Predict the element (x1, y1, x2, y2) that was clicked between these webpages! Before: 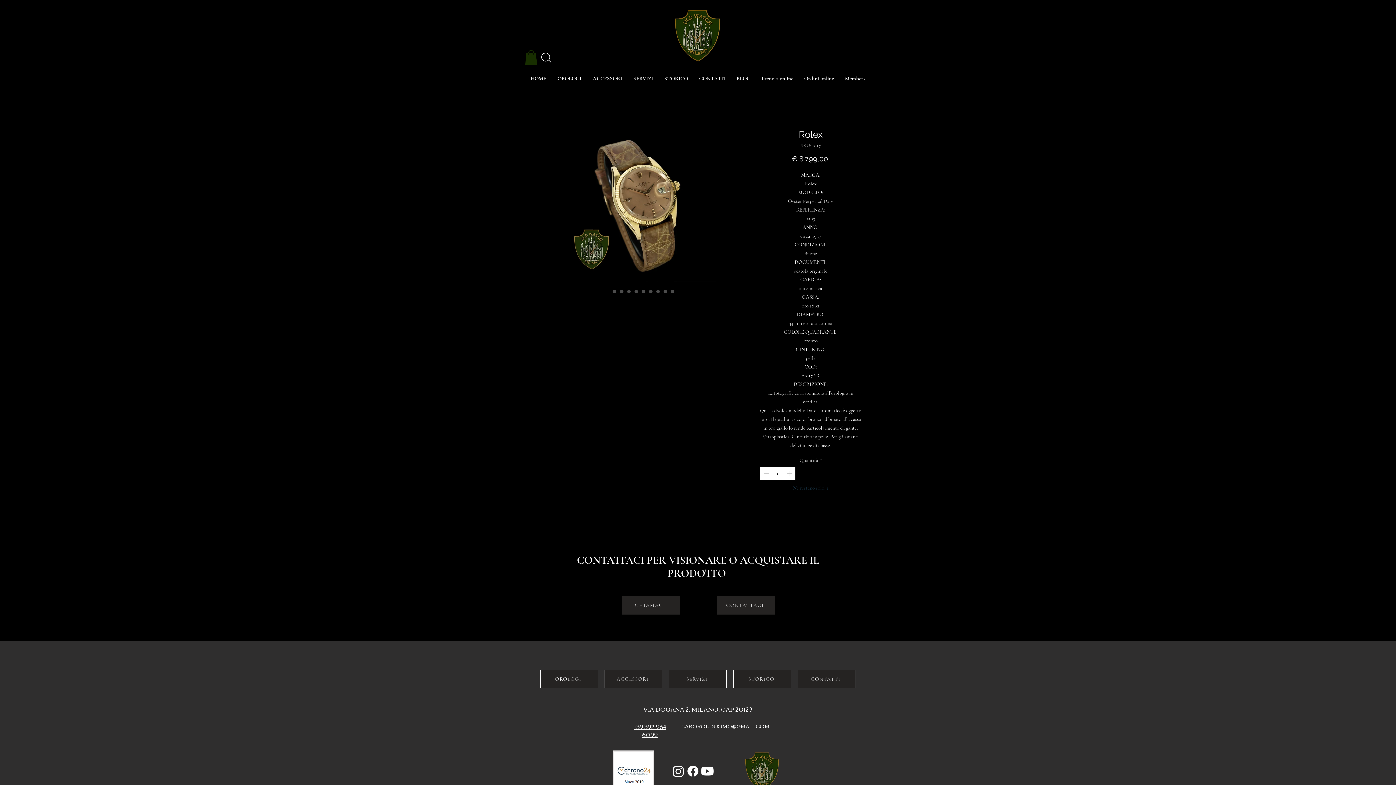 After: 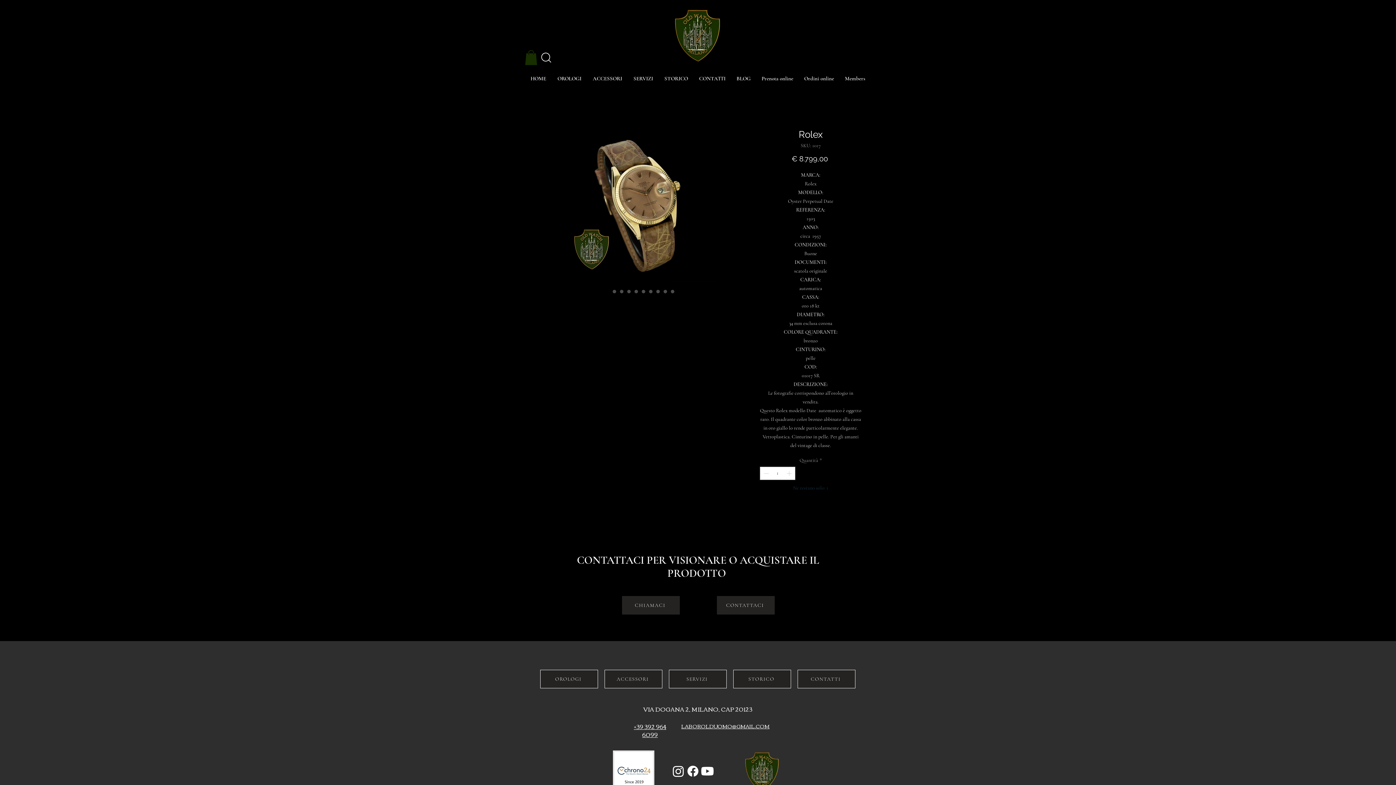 Action: label: LABOROLDUOMO@GMAIL.COM bbox: (681, 721, 769, 731)